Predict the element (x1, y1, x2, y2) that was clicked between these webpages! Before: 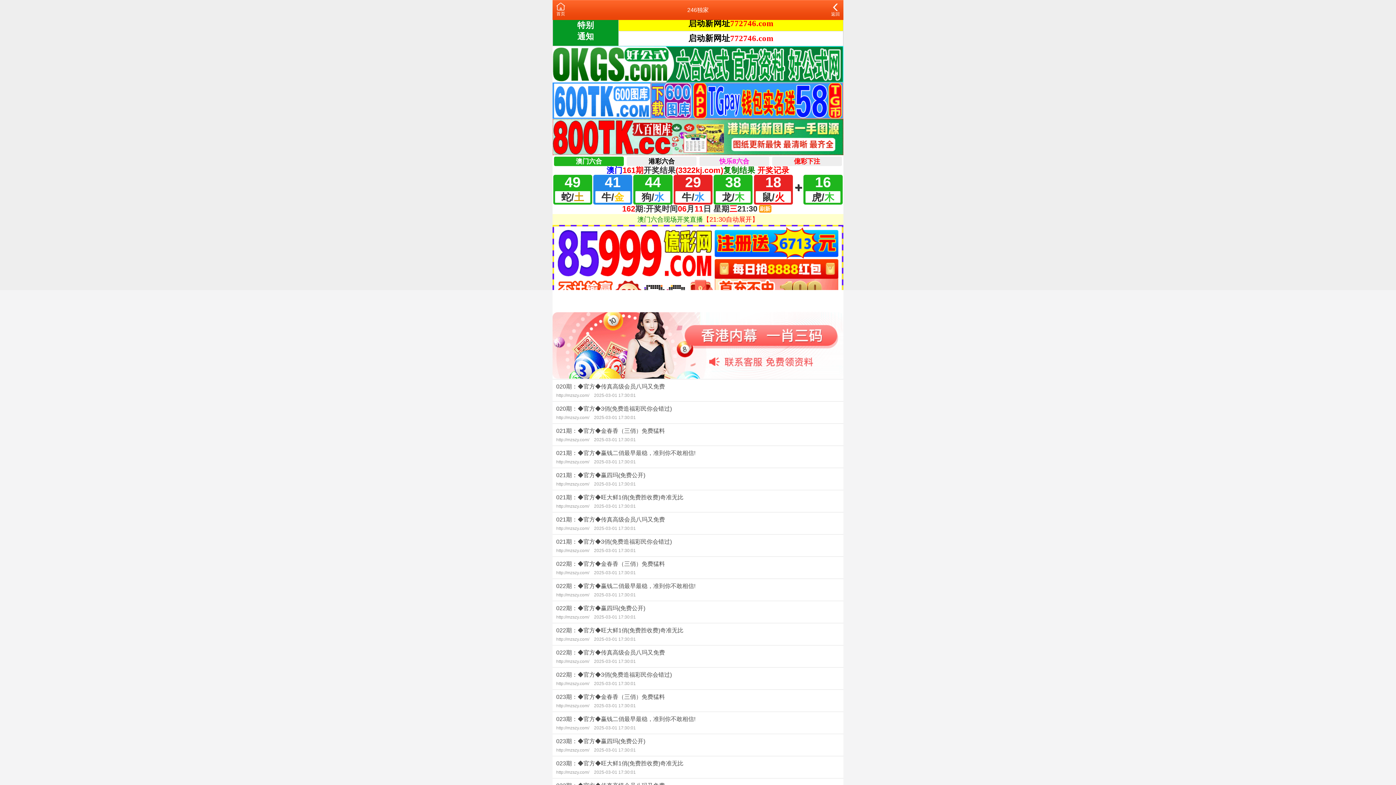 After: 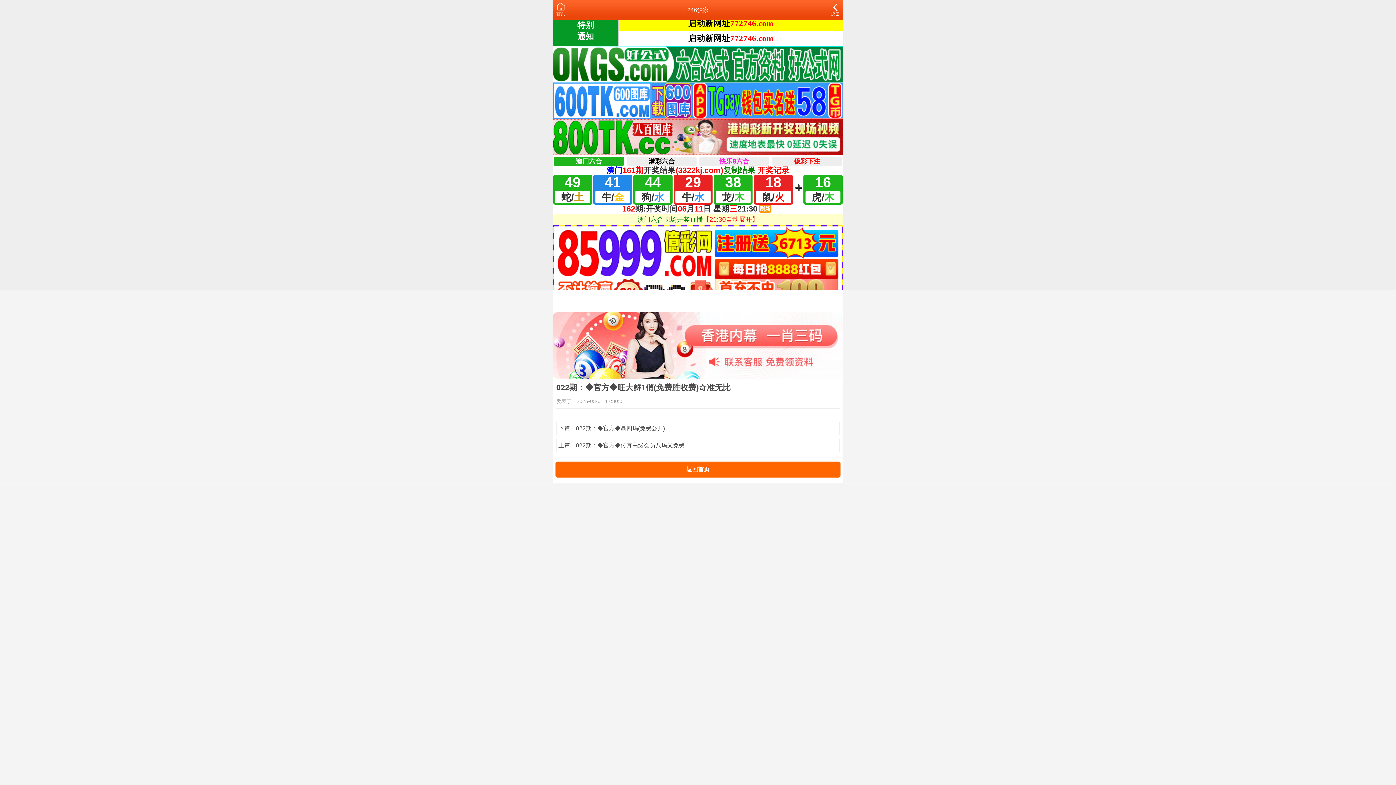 Action: bbox: (552, 623, 843, 645) label: 022期：◆官方◆旺大鲜1俏(免费胜收费)奇准无比
http://mzszy.com/ 2025-03-01 17:30:01